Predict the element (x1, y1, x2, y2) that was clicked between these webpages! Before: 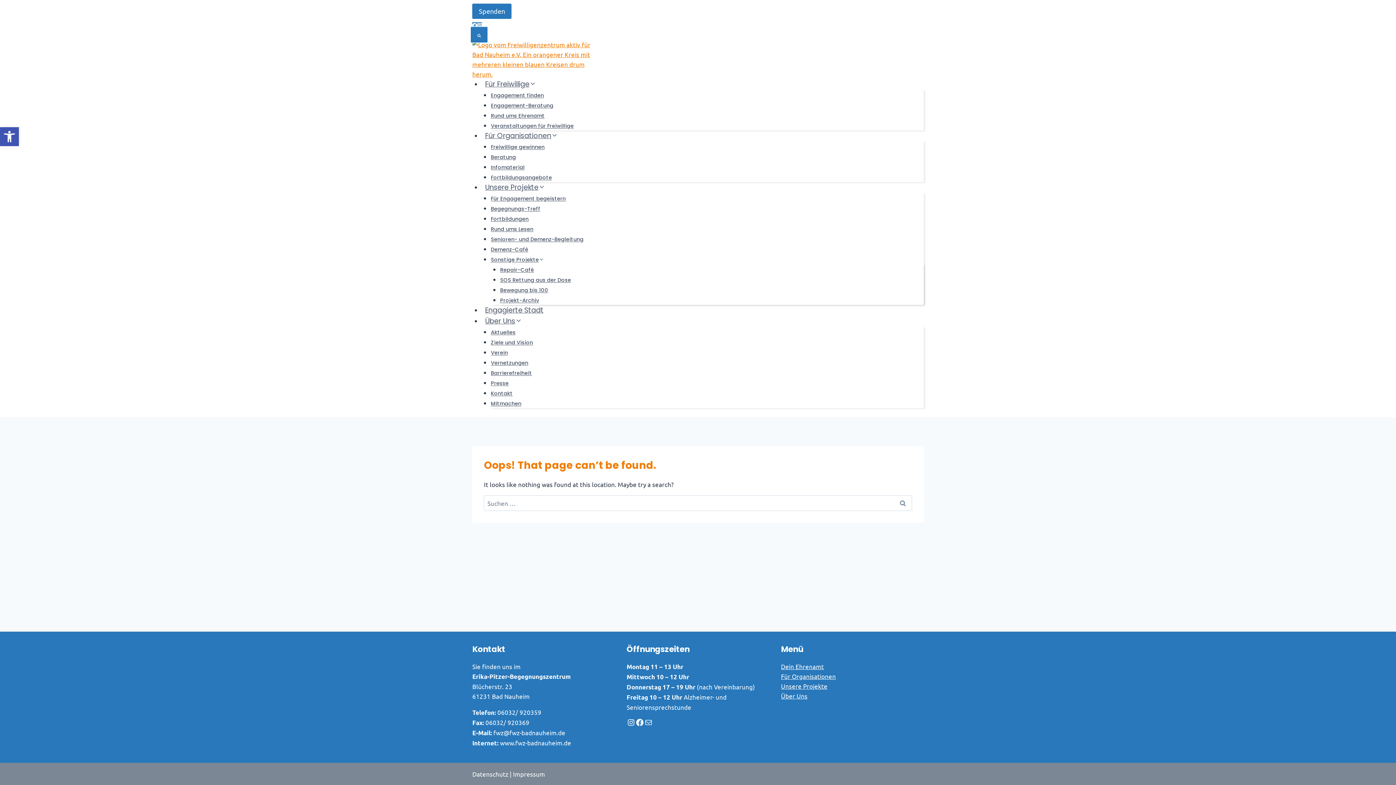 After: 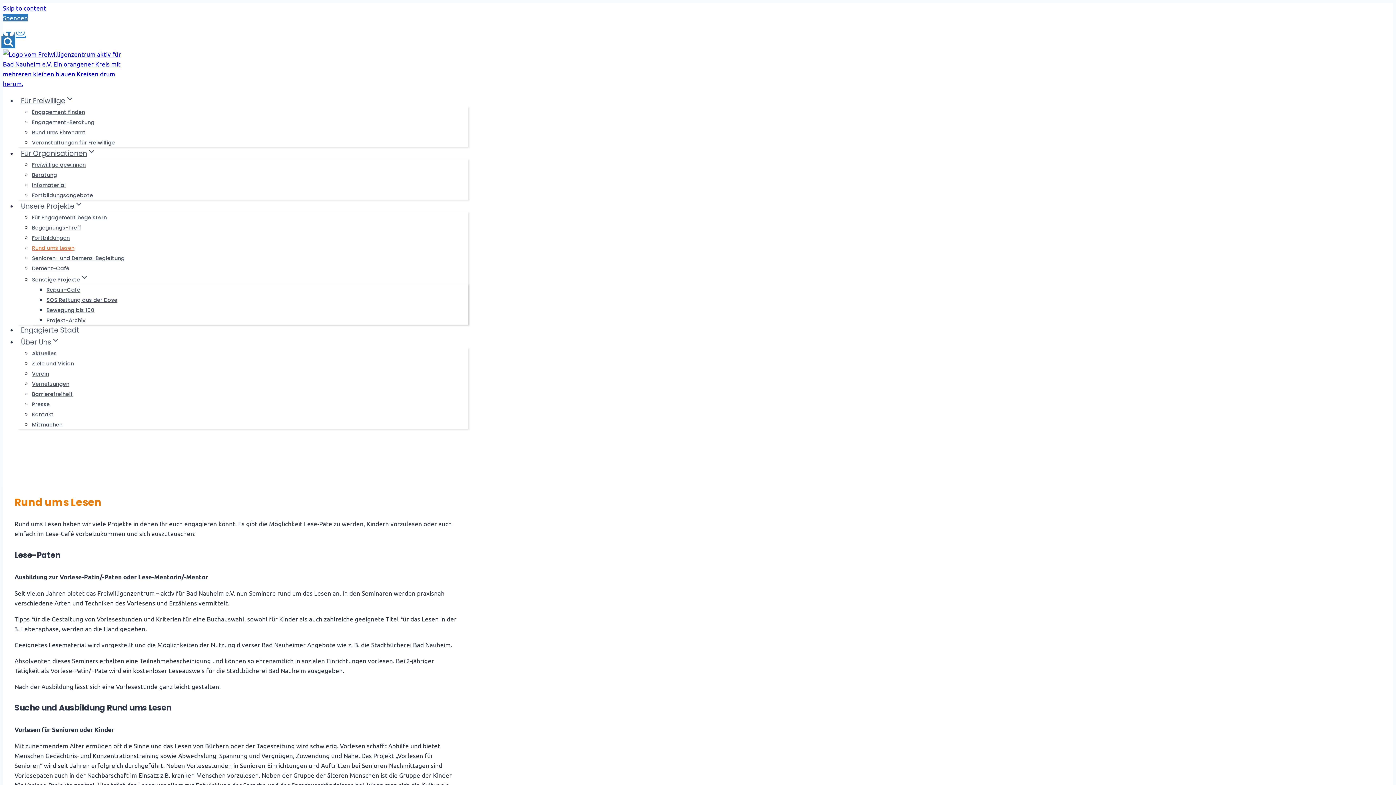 Action: bbox: (490, 221, 533, 237) label: Rund ums Lesen